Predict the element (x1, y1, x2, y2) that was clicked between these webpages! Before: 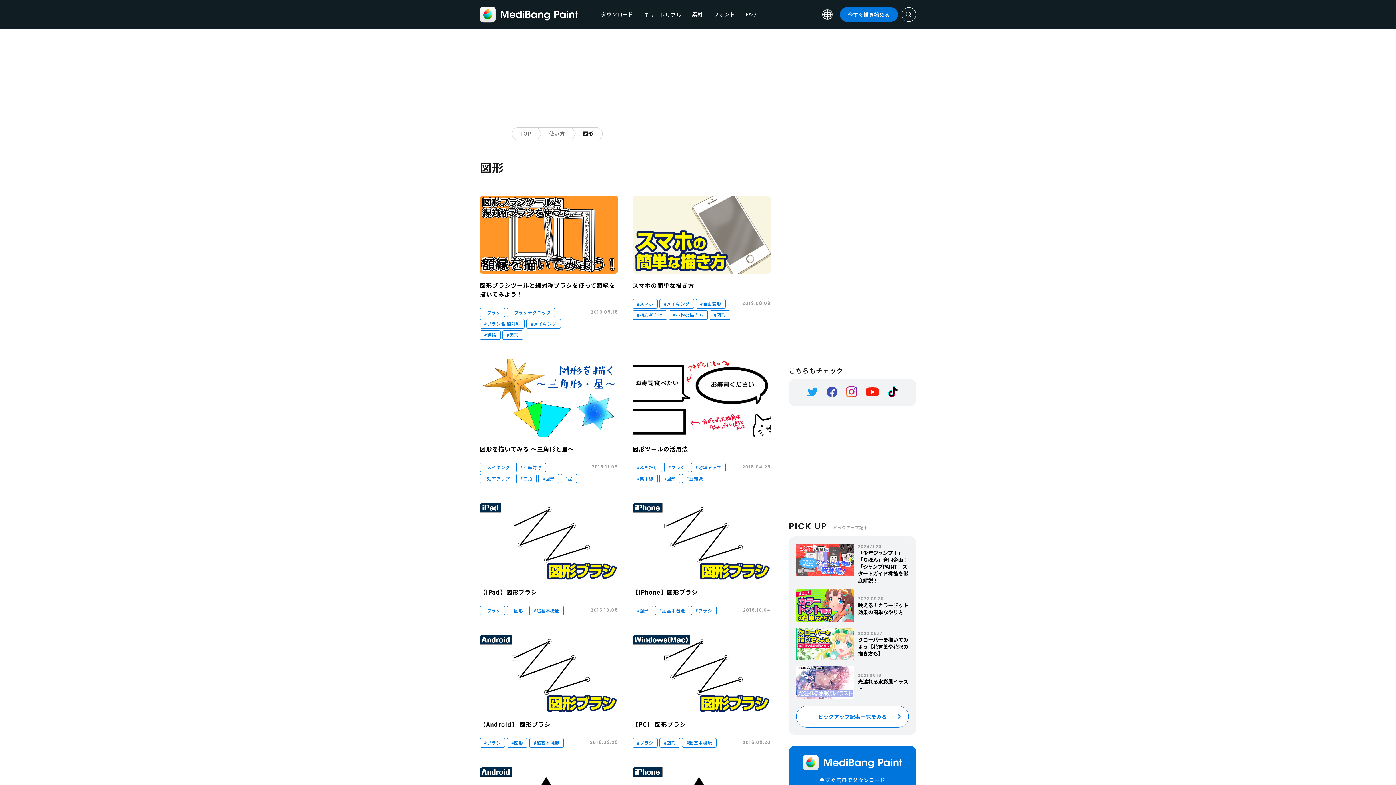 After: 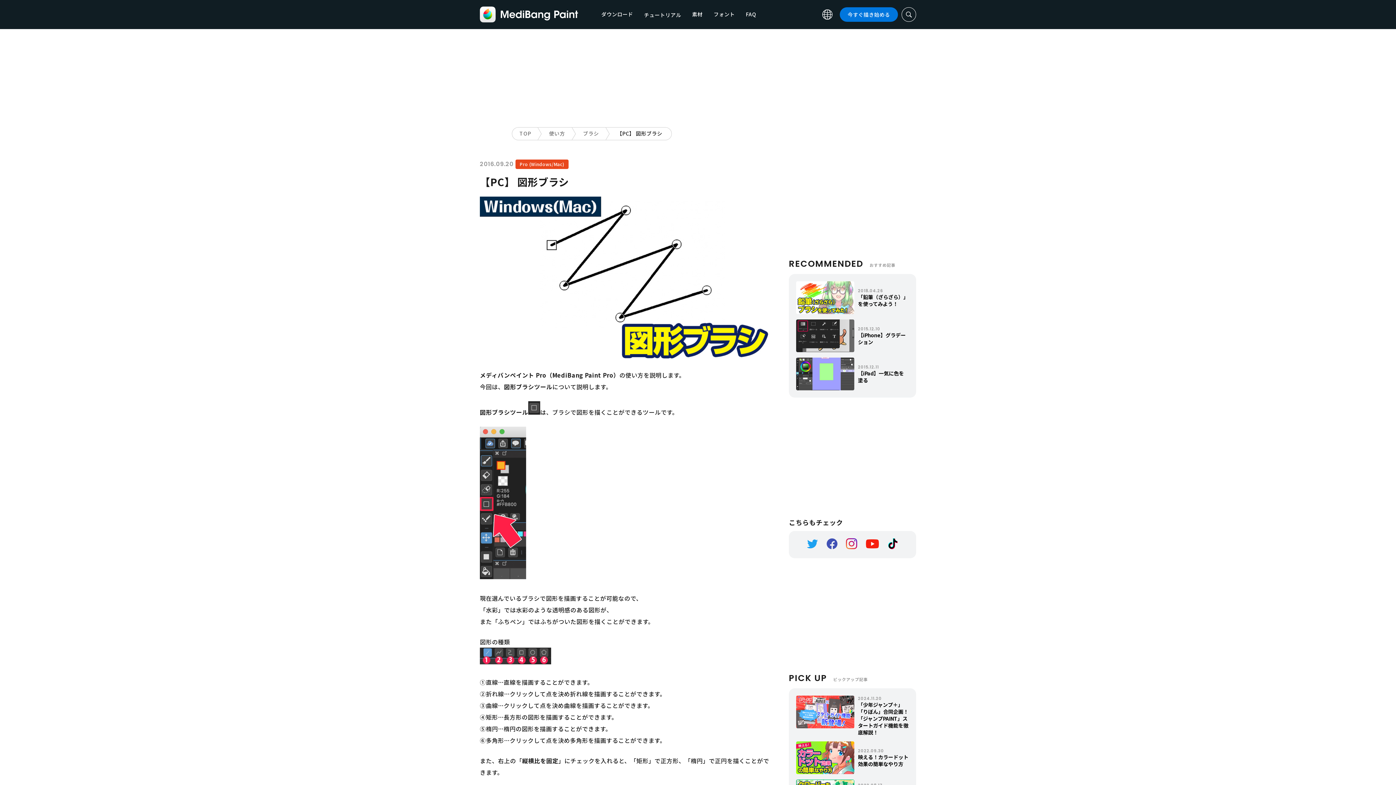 Action: bbox: (632, 635, 770, 713)